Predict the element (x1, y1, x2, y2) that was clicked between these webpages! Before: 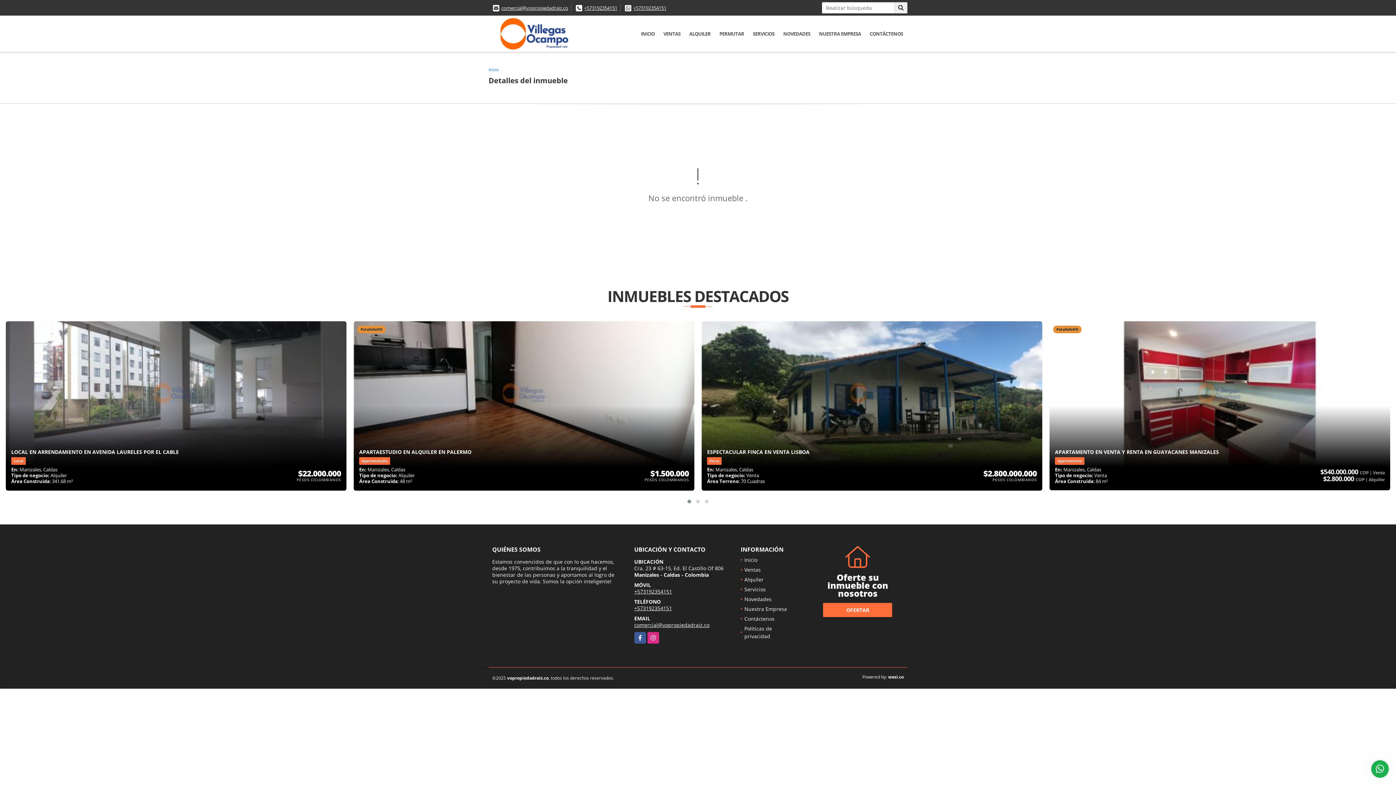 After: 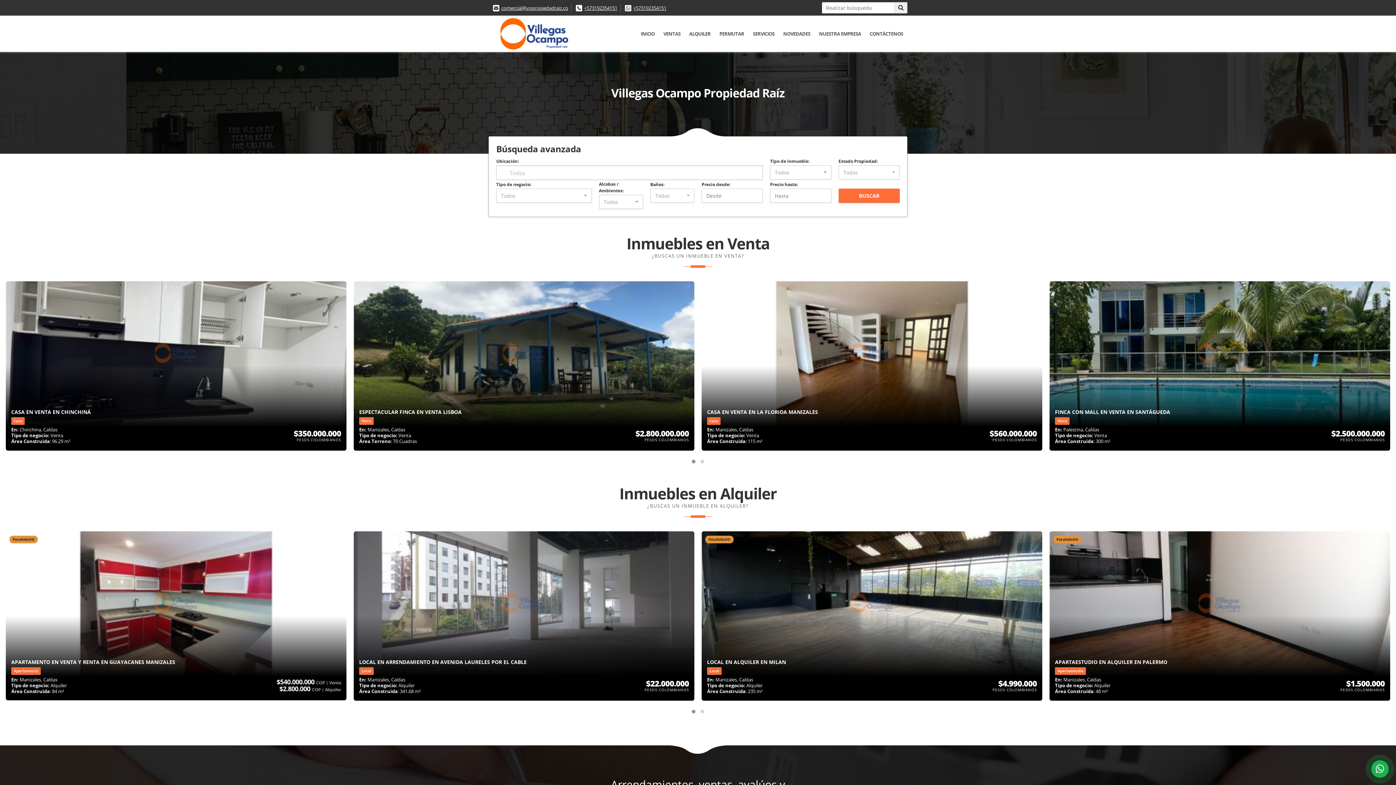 Action: label: INICIO bbox: (636, 24, 659, 42)